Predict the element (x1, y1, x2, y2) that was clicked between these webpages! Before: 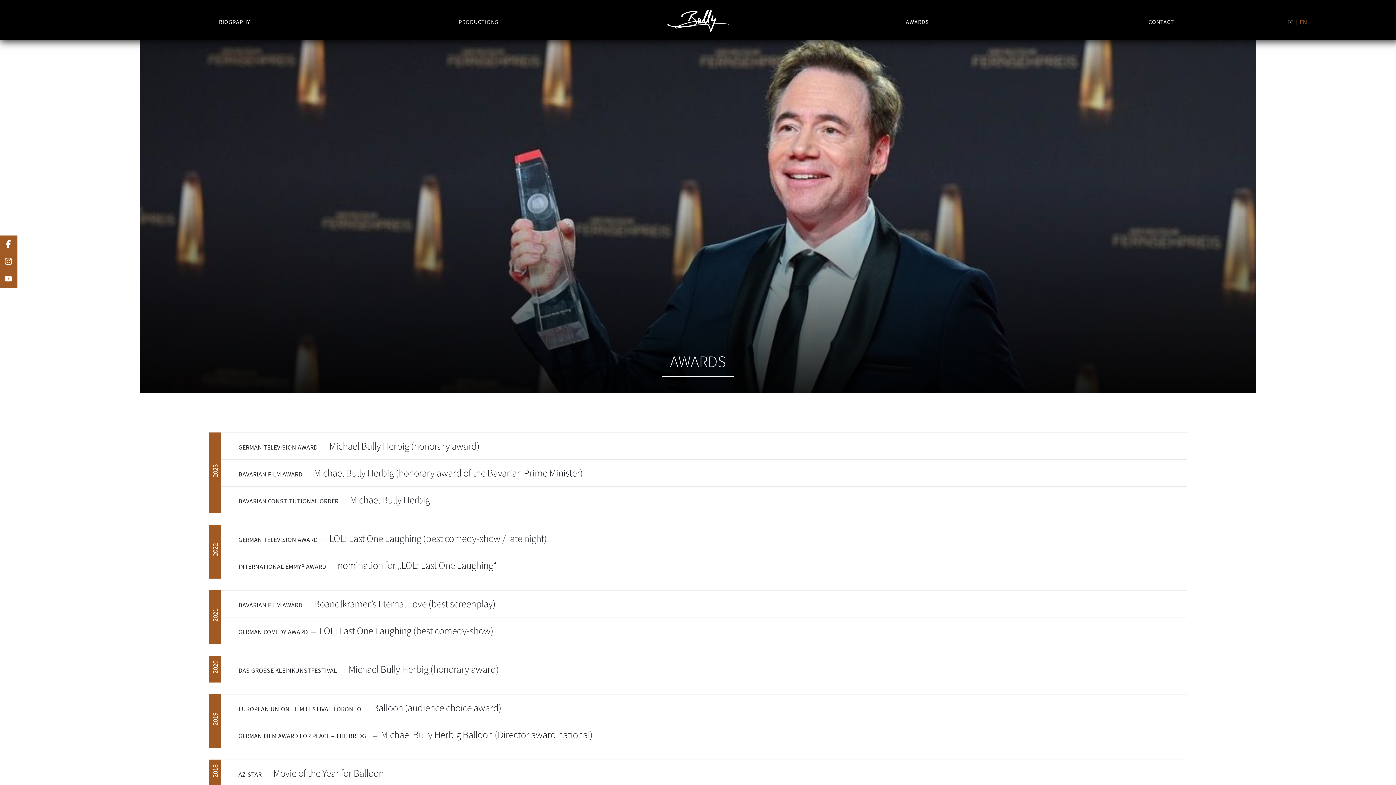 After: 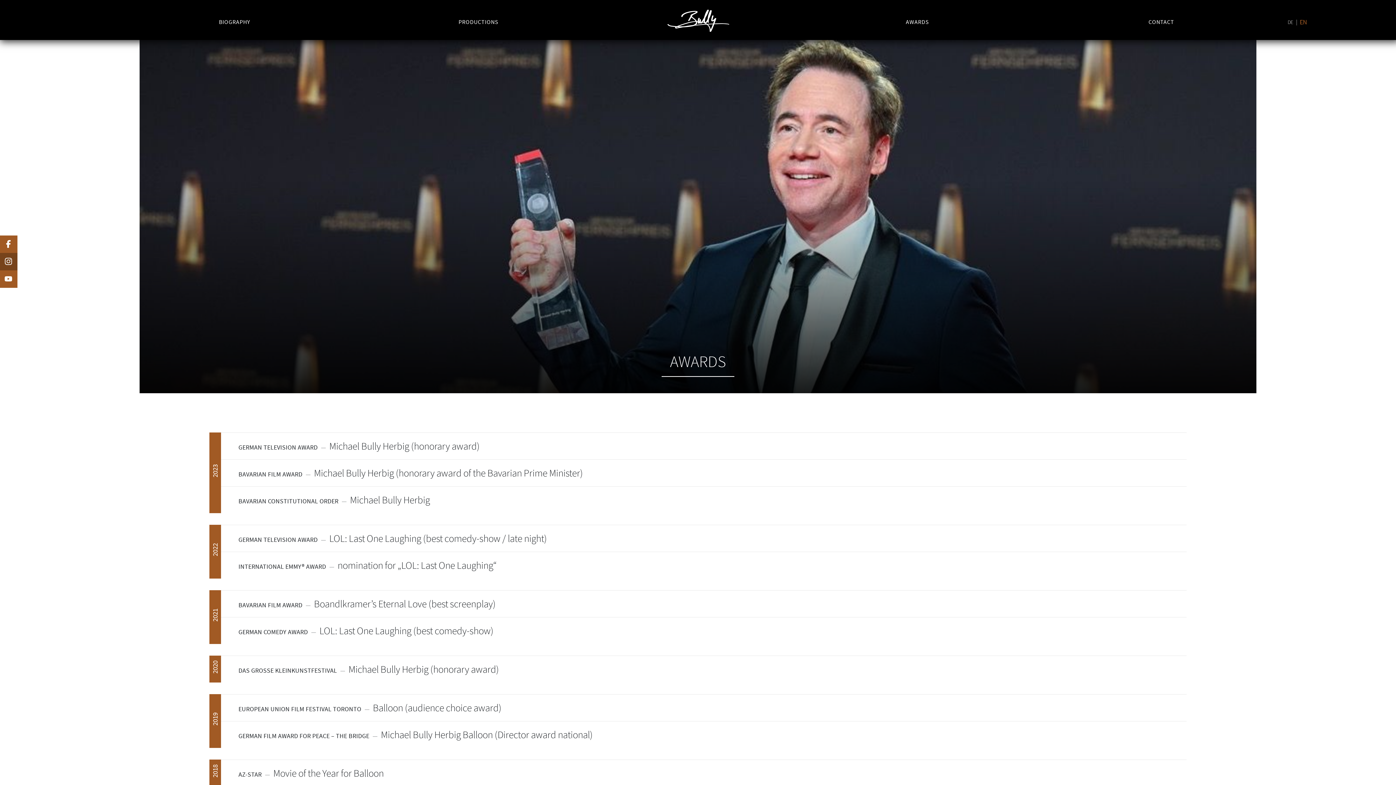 Action: bbox: (0, 253, 17, 270)